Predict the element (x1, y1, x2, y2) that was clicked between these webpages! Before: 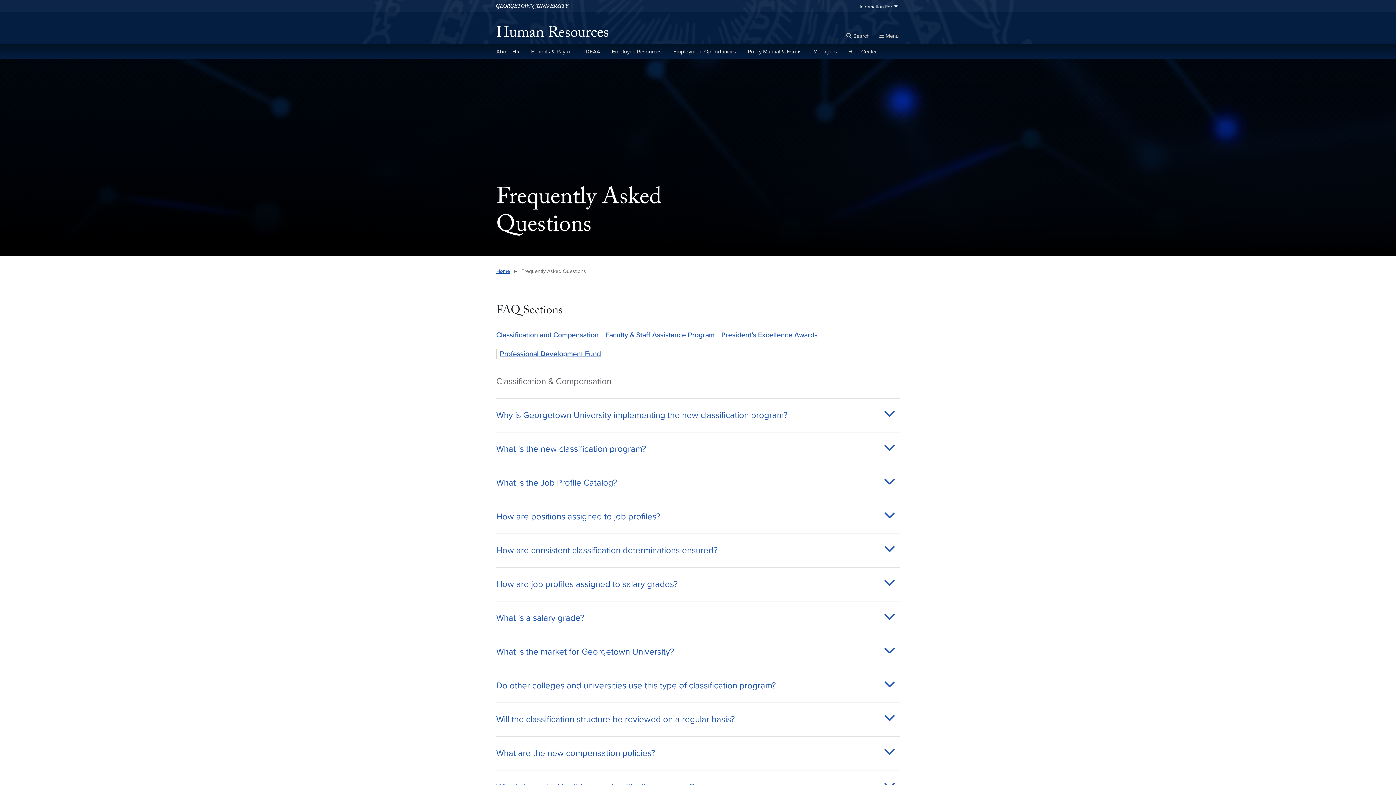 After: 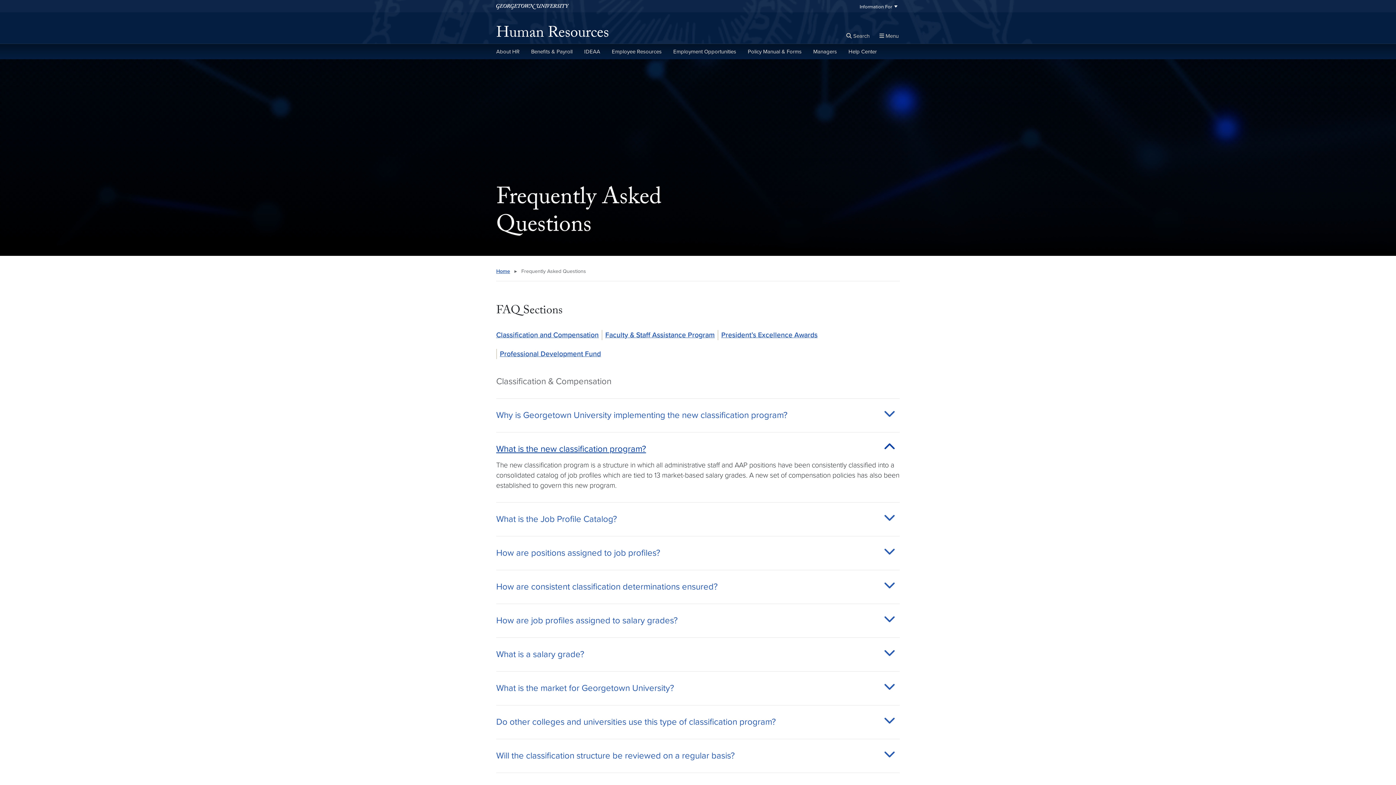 Action: label:  
What is the new classification program? bbox: (496, 444, 900, 454)